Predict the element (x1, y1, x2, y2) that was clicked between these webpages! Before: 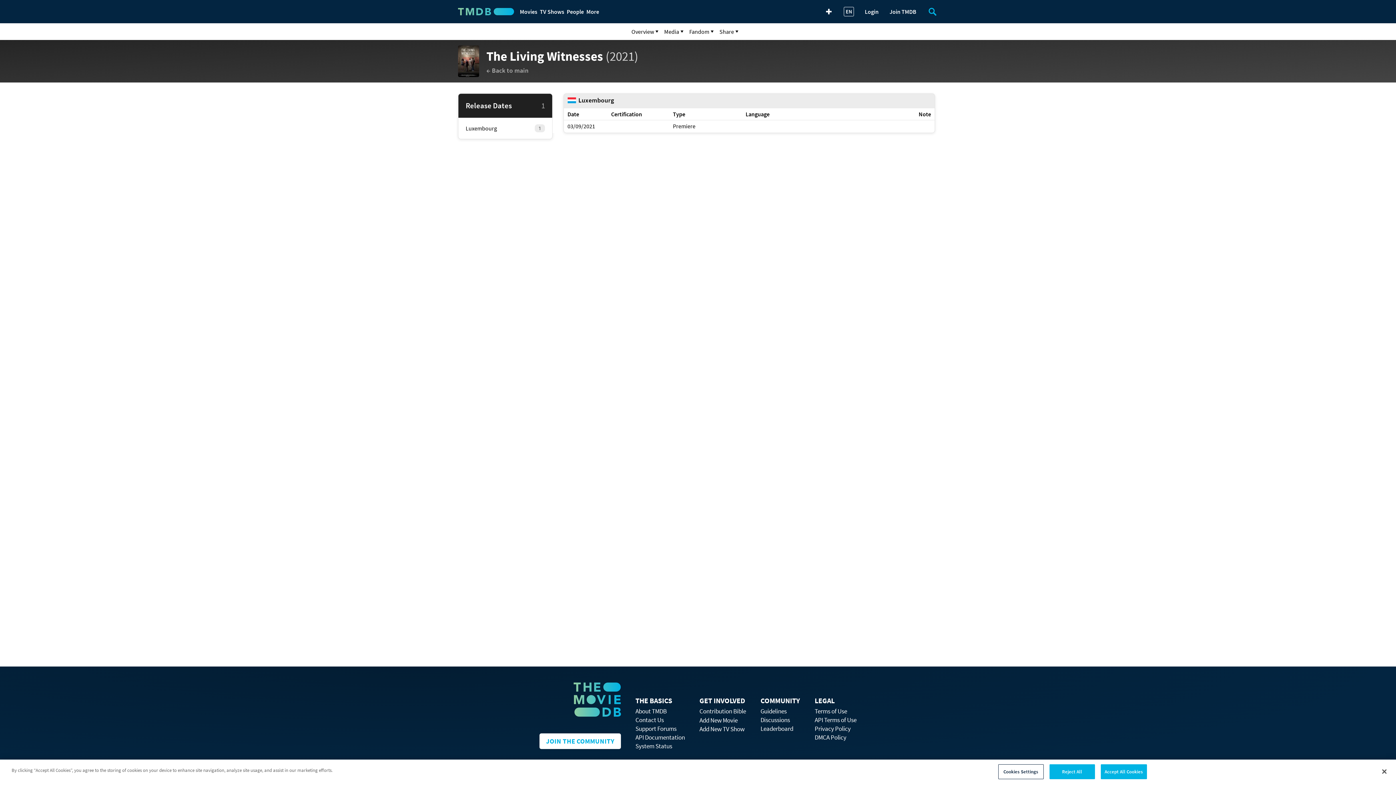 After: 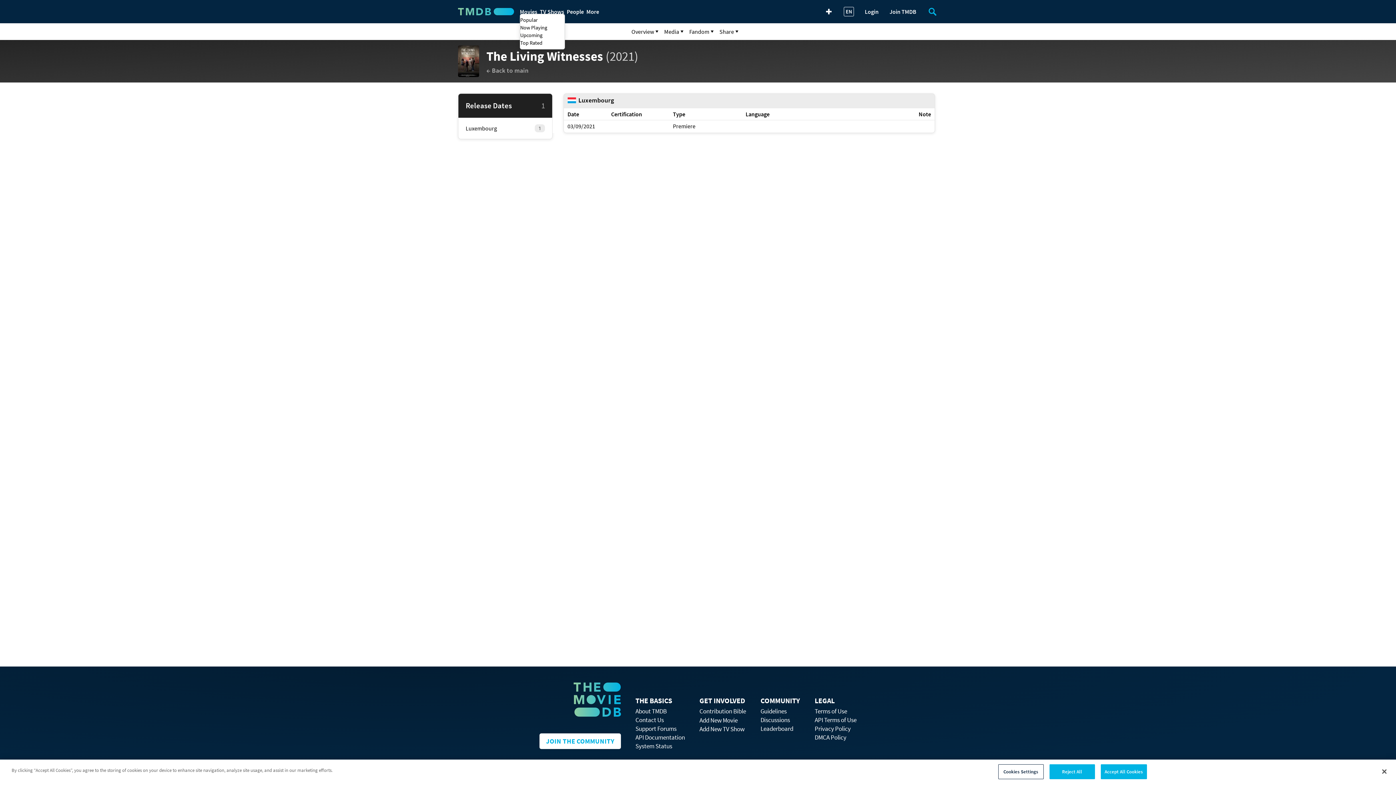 Action: label: Movies bbox: (520, 7, 534, 16)